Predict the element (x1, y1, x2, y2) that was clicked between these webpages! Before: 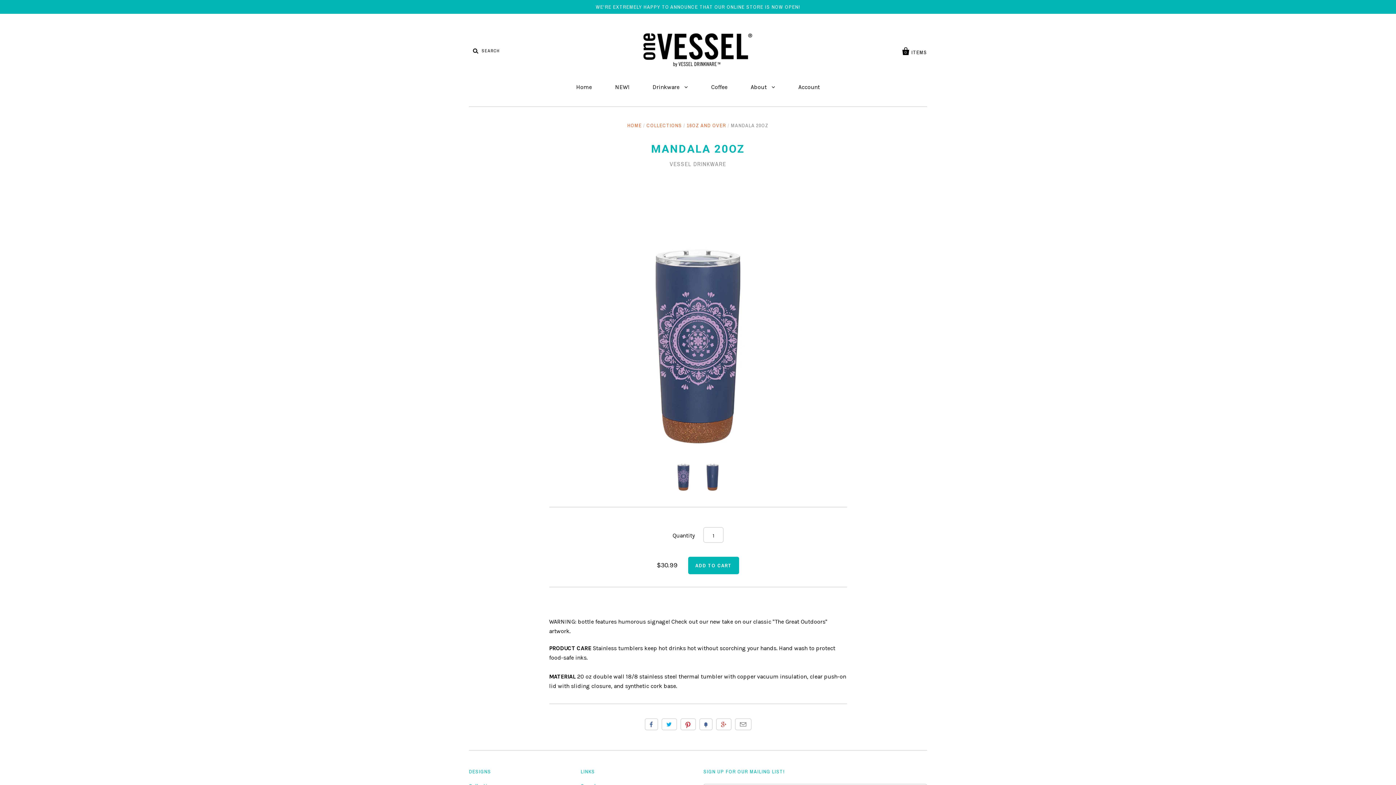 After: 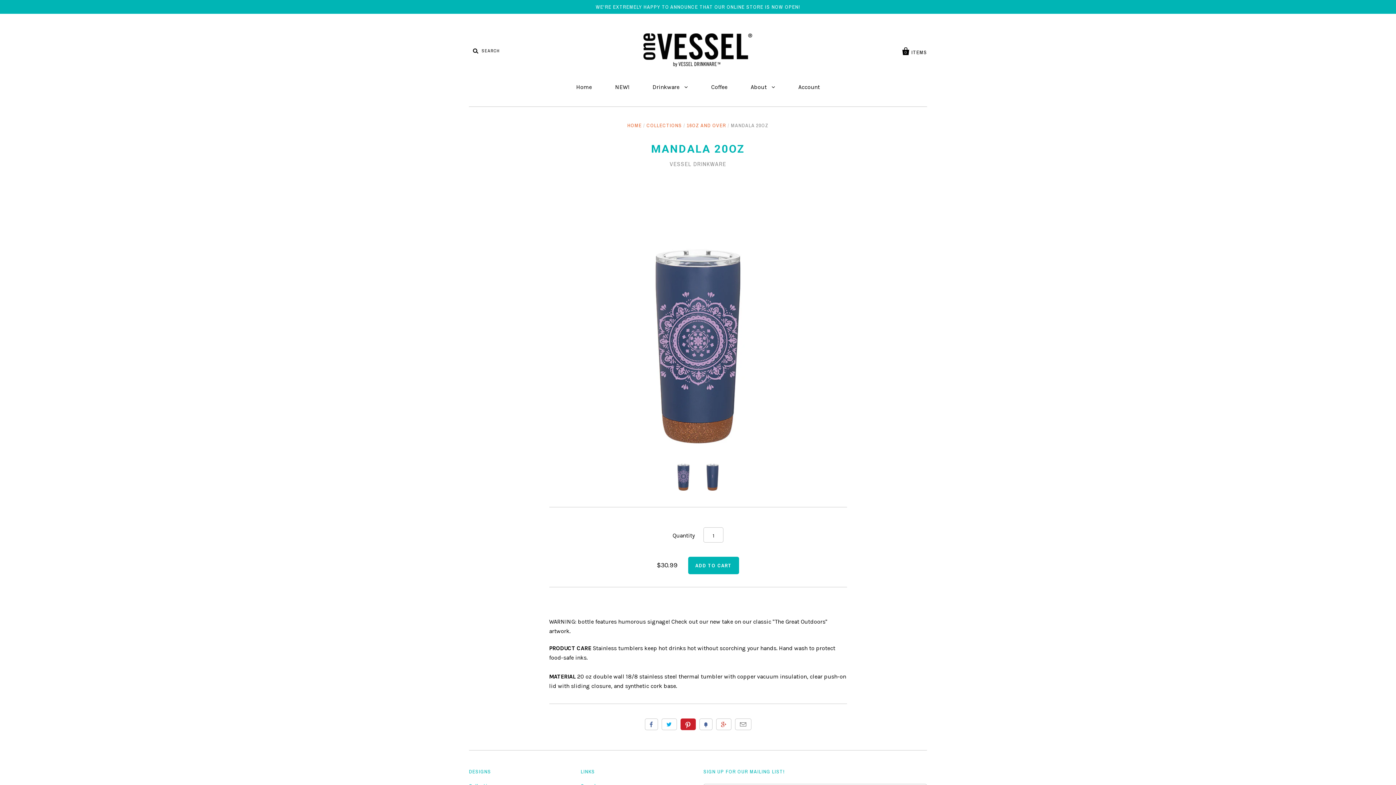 Action: bbox: (680, 718, 695, 730) label: Pin it